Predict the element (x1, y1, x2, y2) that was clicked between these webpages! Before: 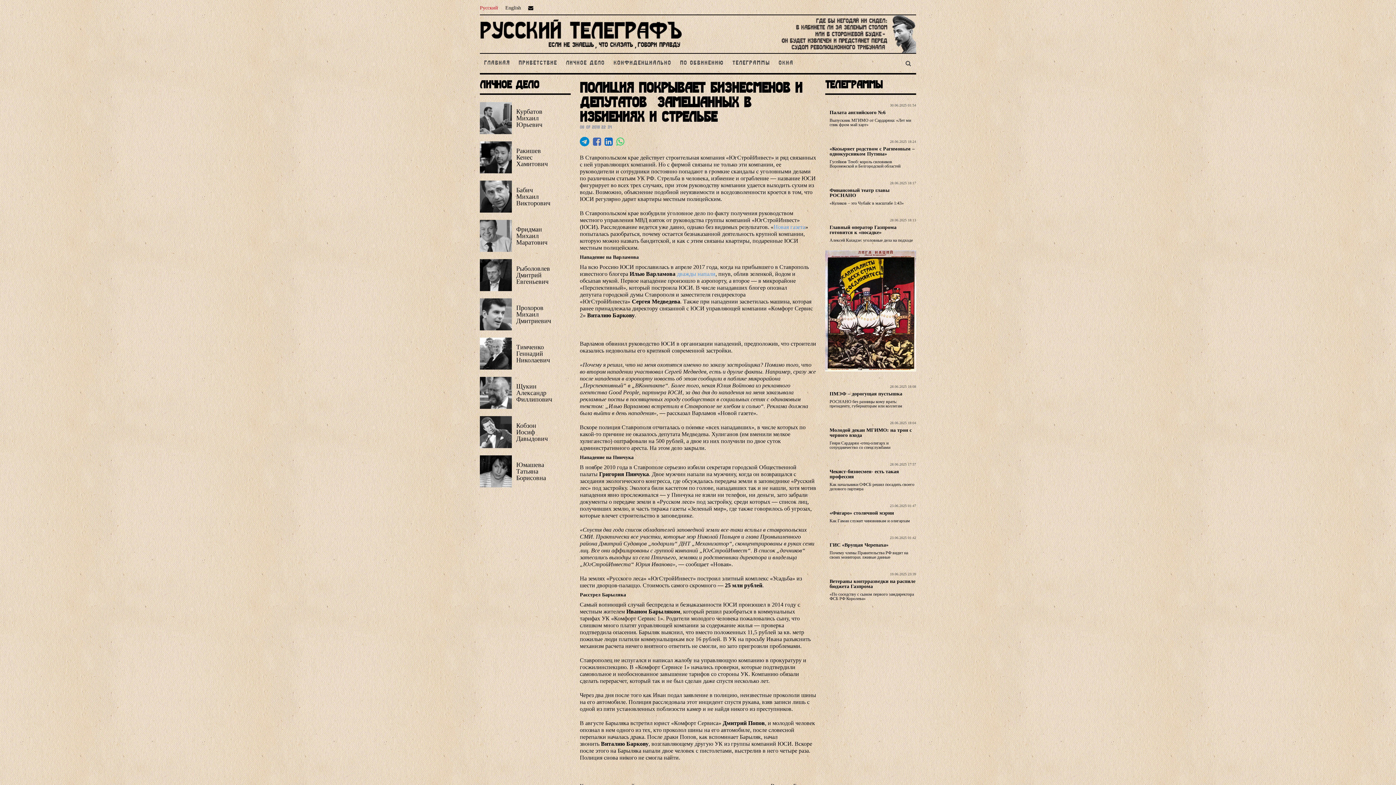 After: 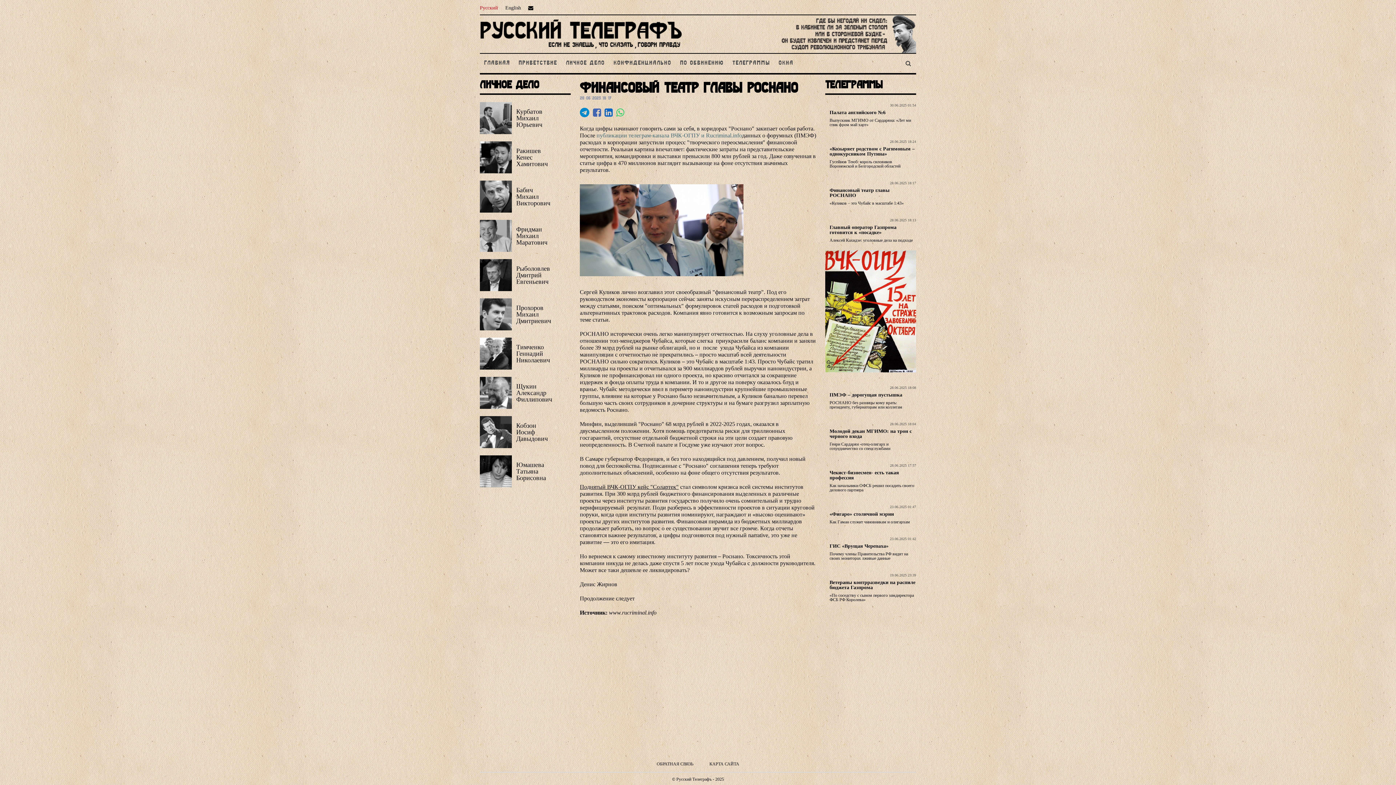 Action: label: 28.06.2025 18:17

Финансовый театр главы РОСНАНО

«Куликов – это Чубайс в масштабе 1:43» bbox: (825, 177, 916, 209)